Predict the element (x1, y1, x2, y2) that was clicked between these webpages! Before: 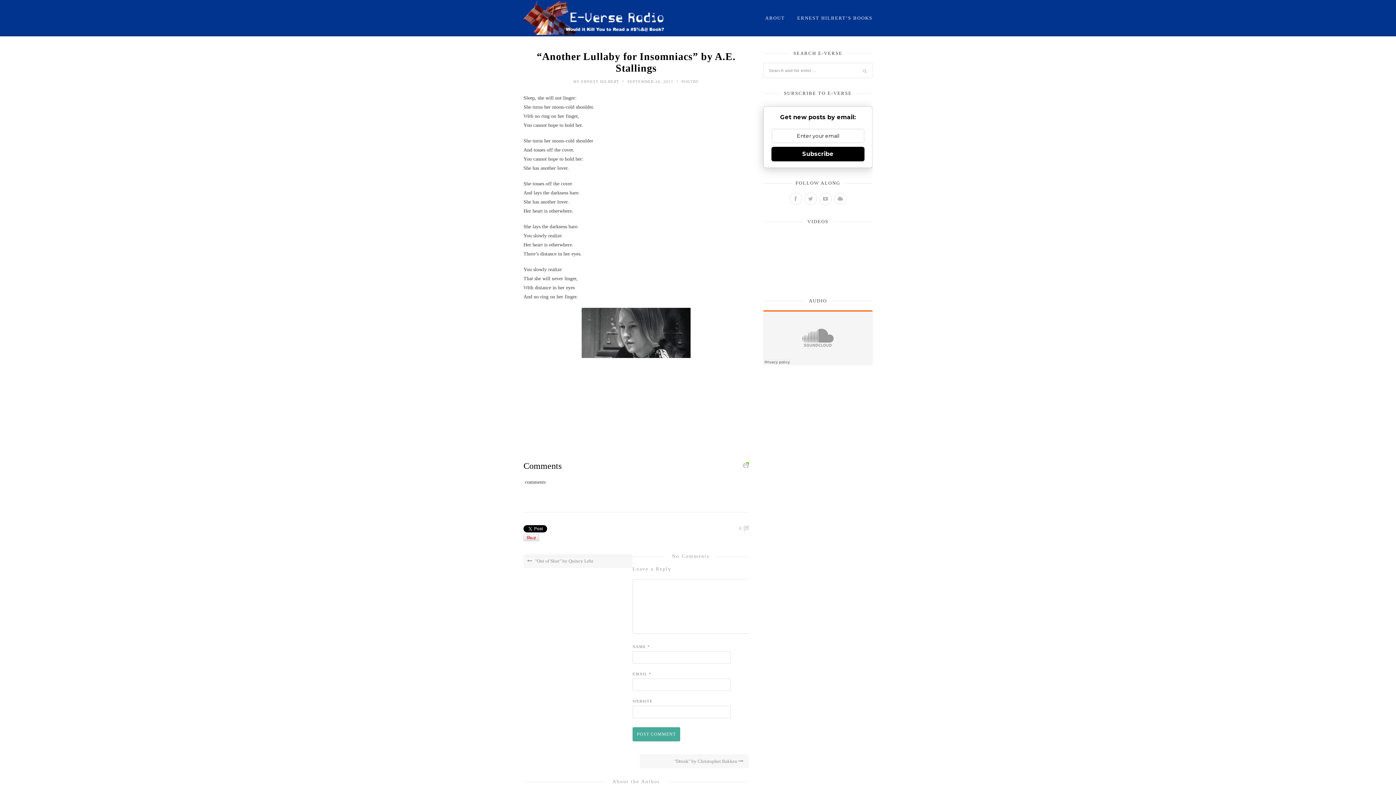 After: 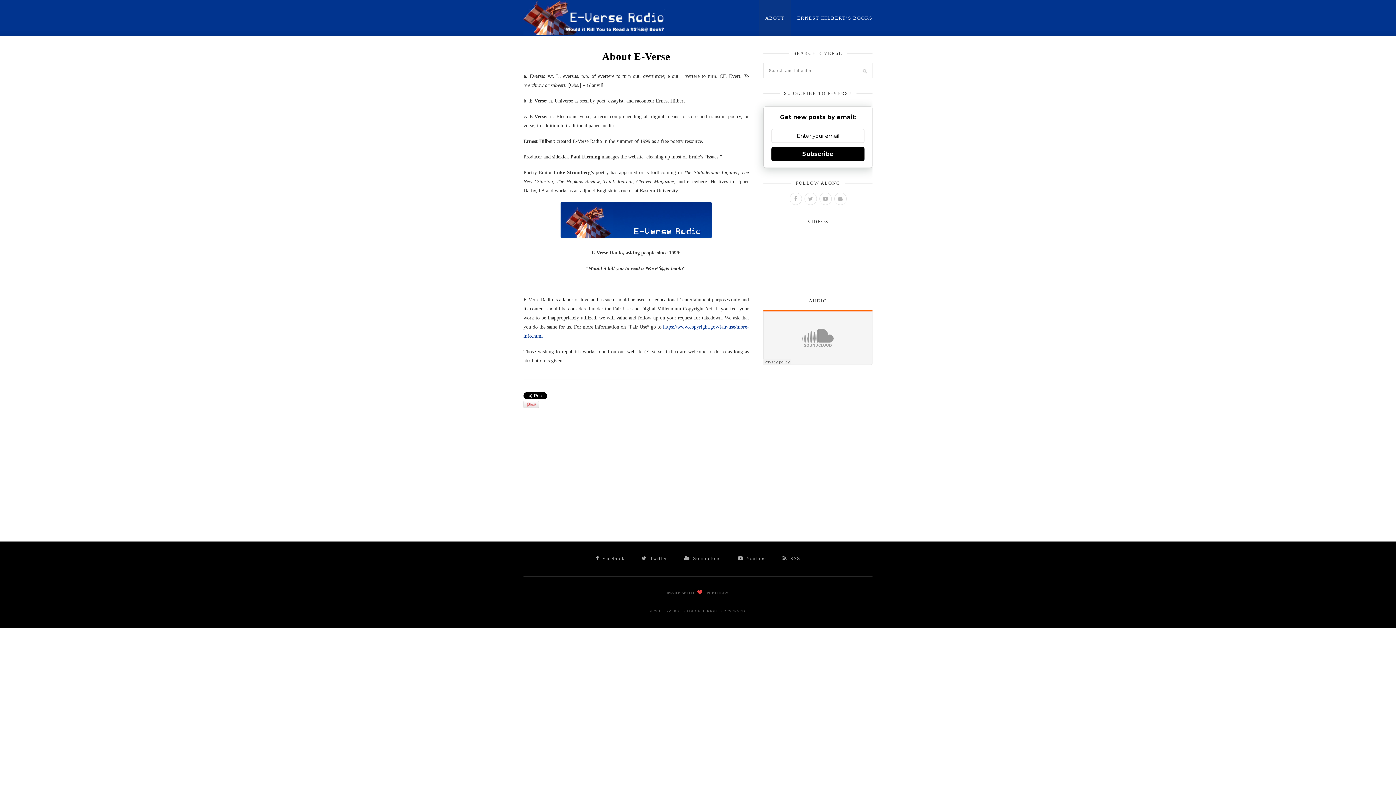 Action: bbox: (765, 15, 785, 20) label: ABOUT